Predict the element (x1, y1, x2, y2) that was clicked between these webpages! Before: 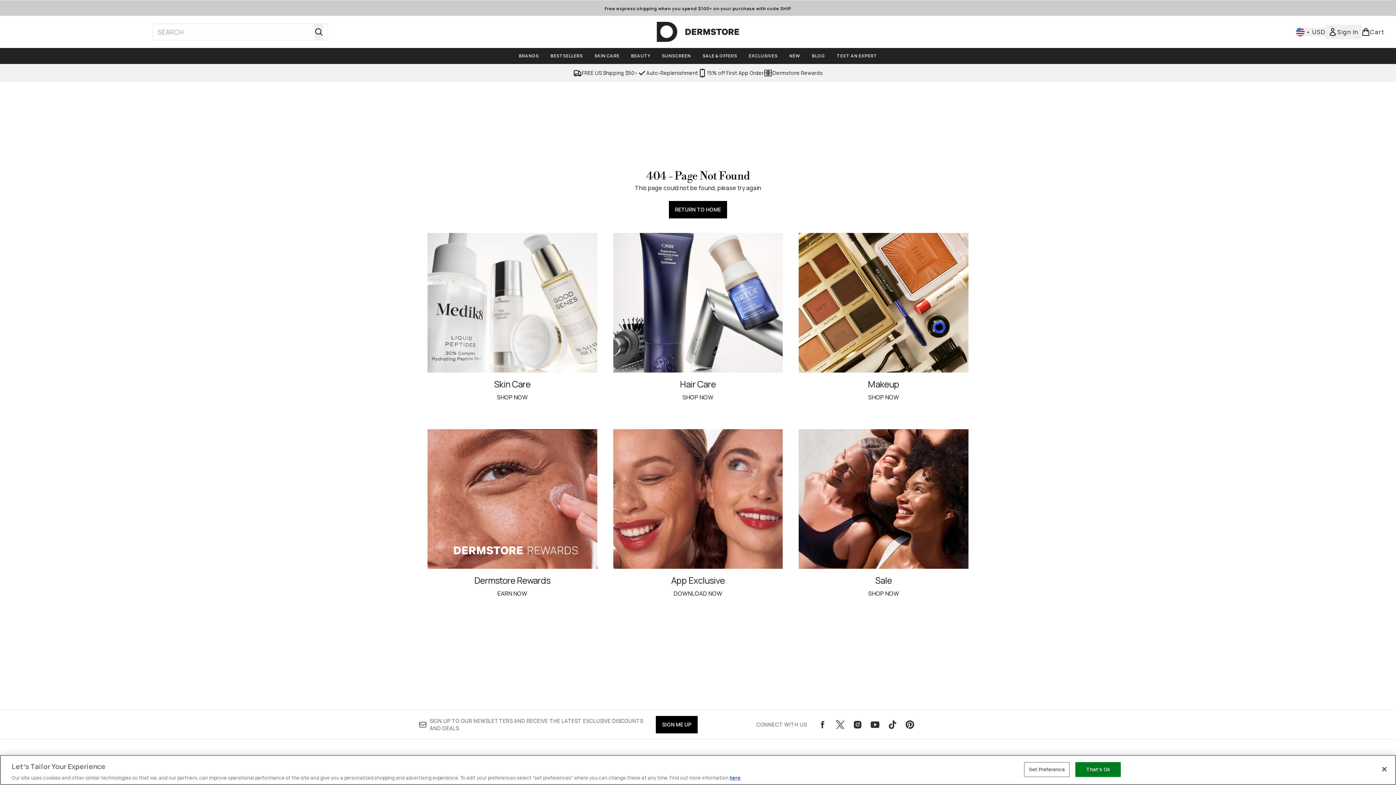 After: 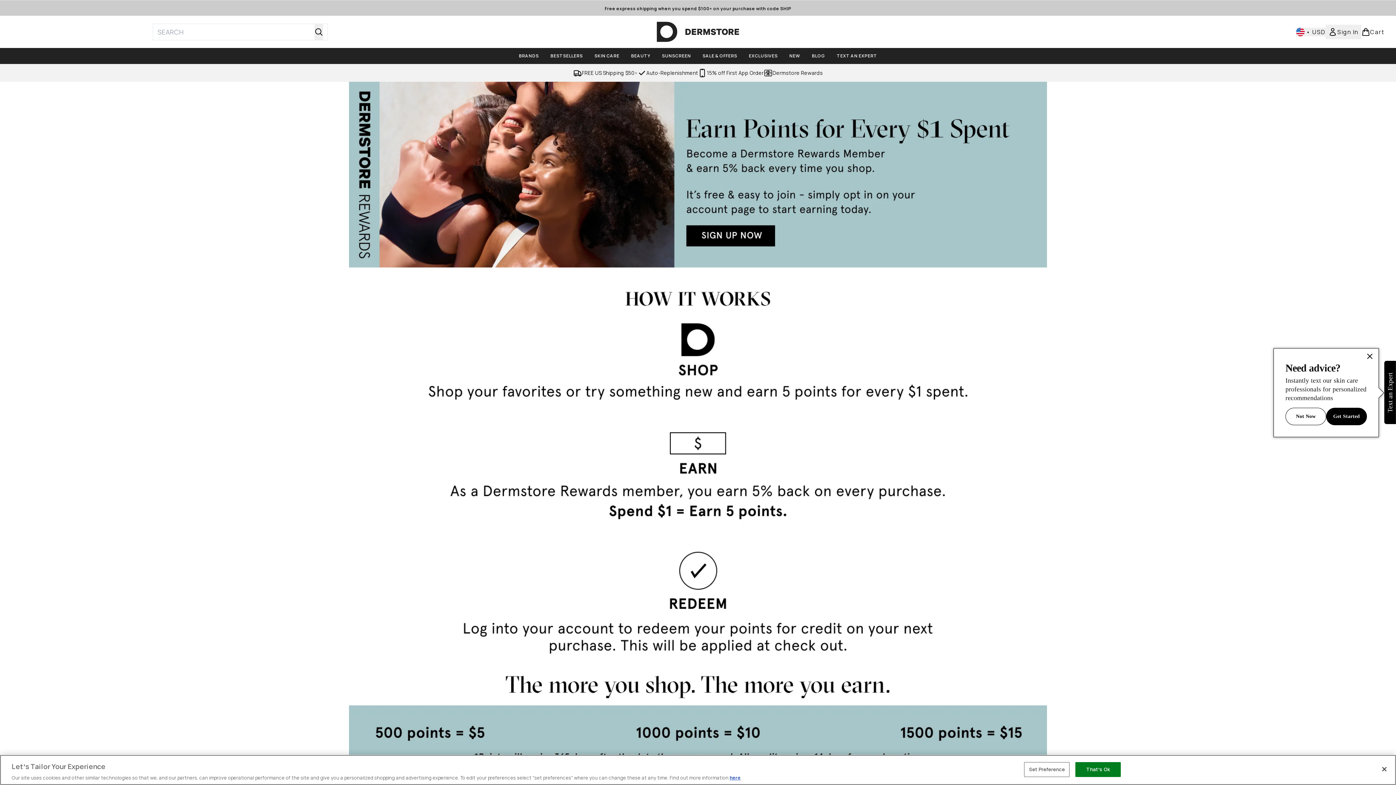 Action: label: Dermstore Rewards bbox: (764, 68, 823, 77)